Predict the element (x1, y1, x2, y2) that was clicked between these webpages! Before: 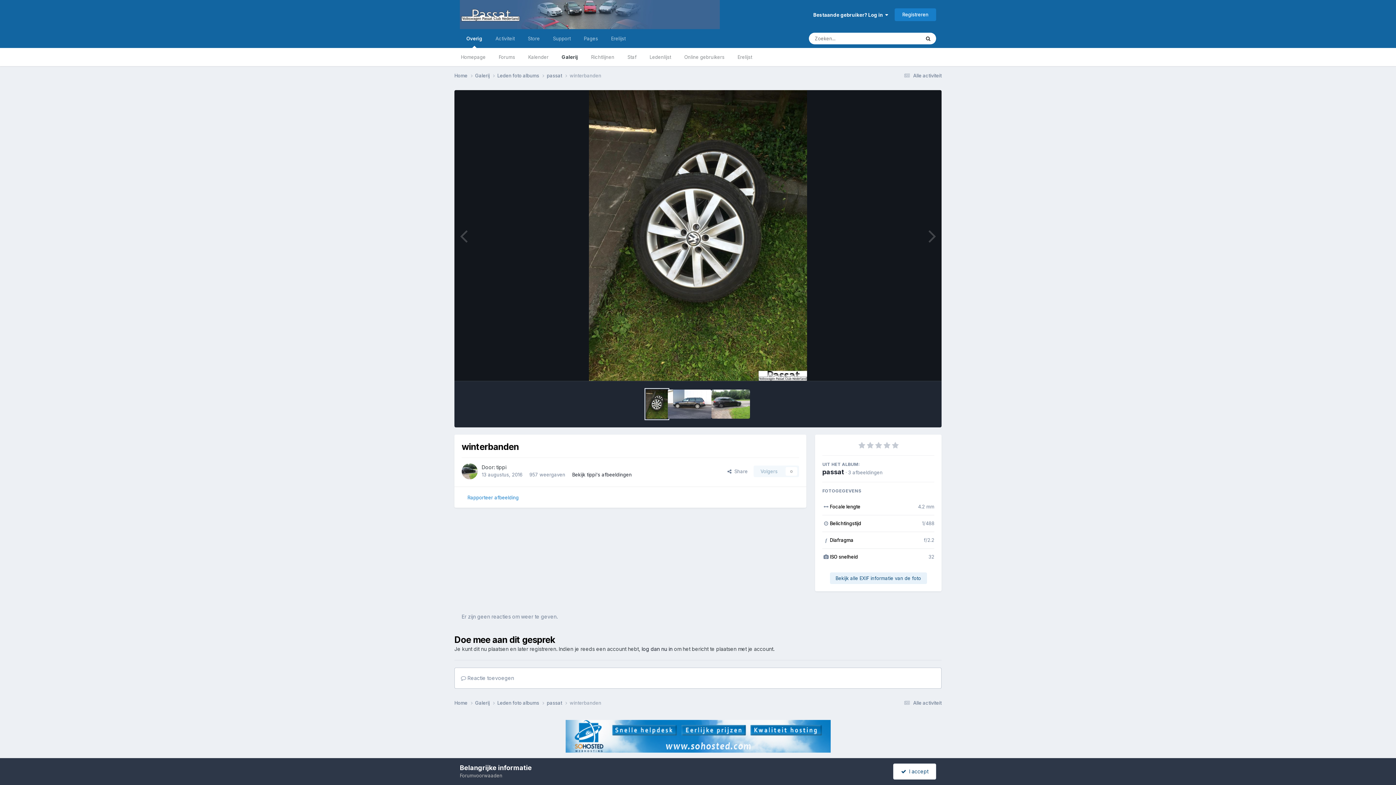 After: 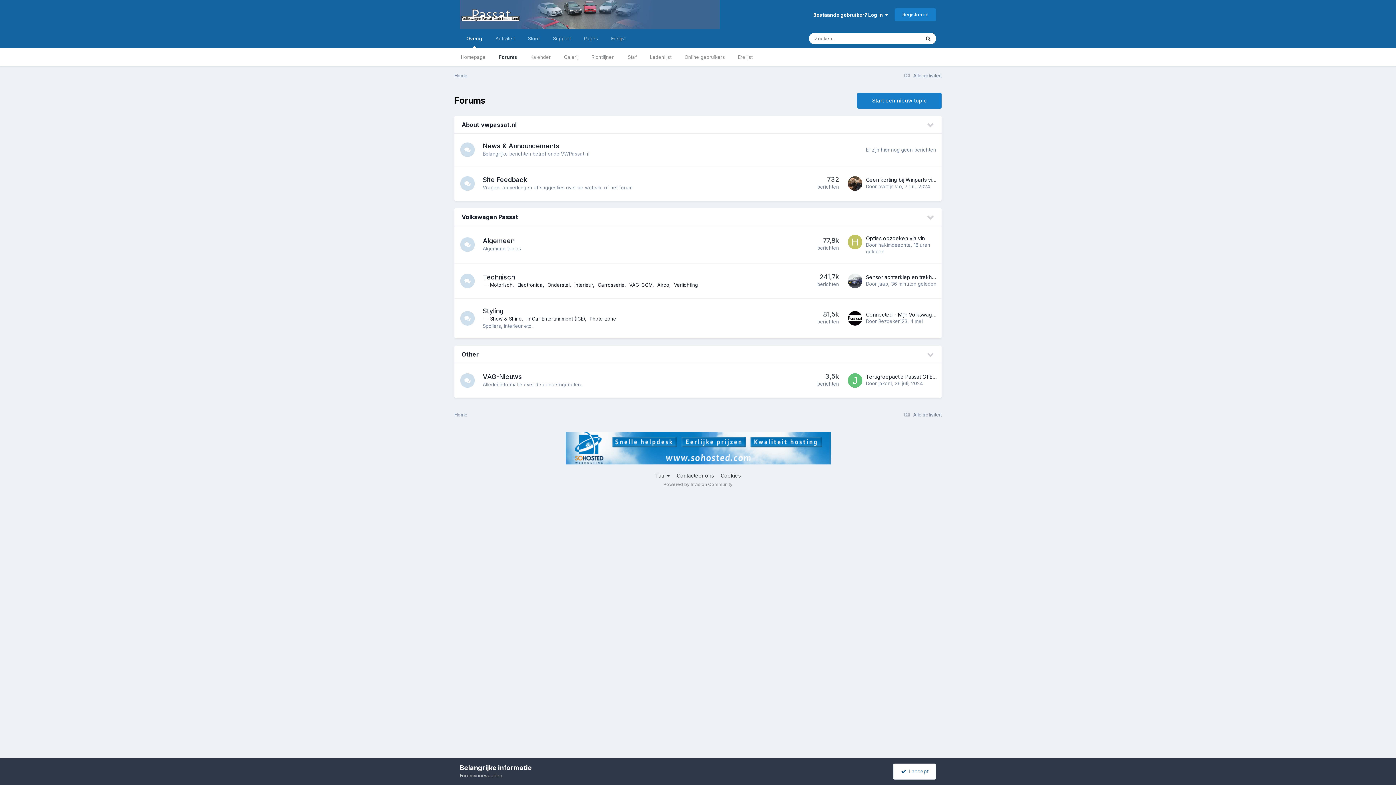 Action: label: Home  bbox: (454, 699, 475, 706)